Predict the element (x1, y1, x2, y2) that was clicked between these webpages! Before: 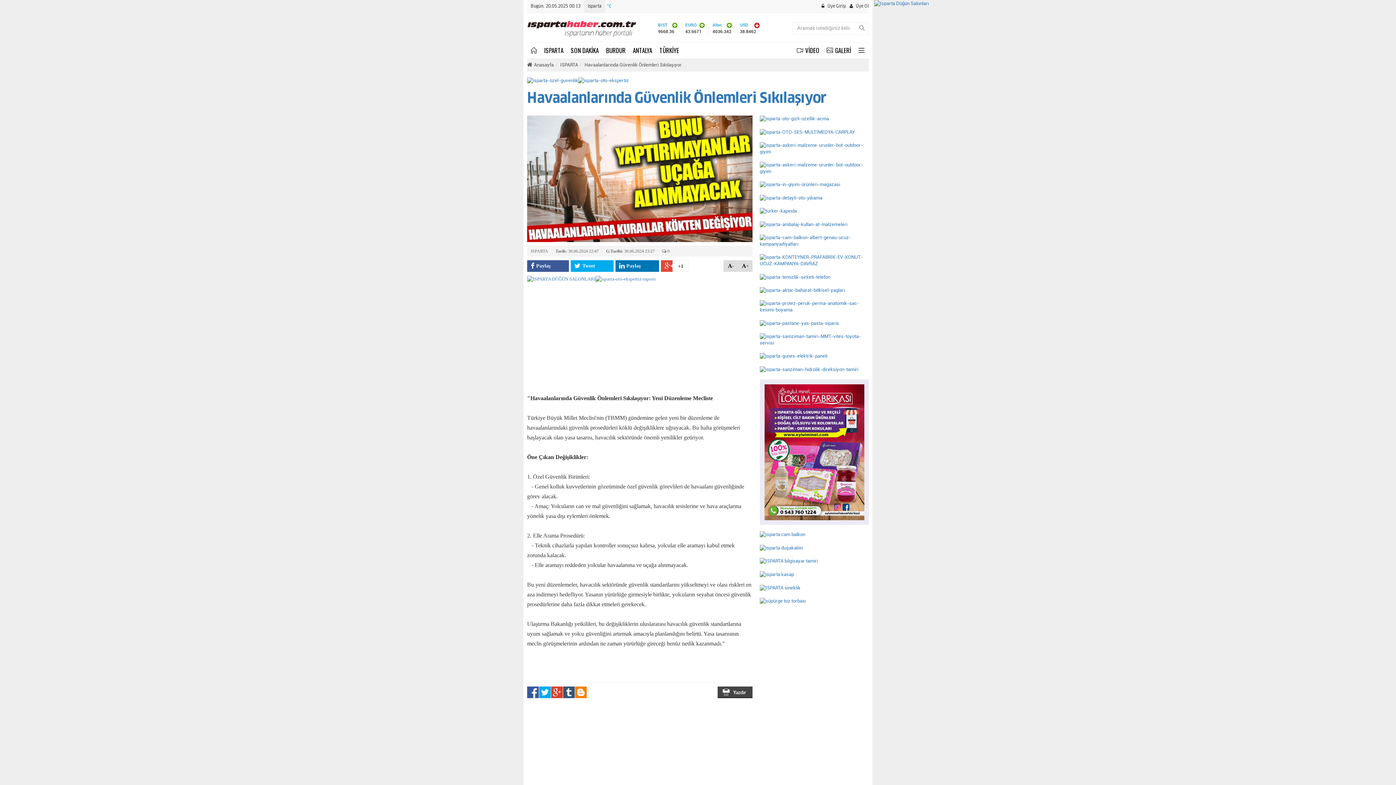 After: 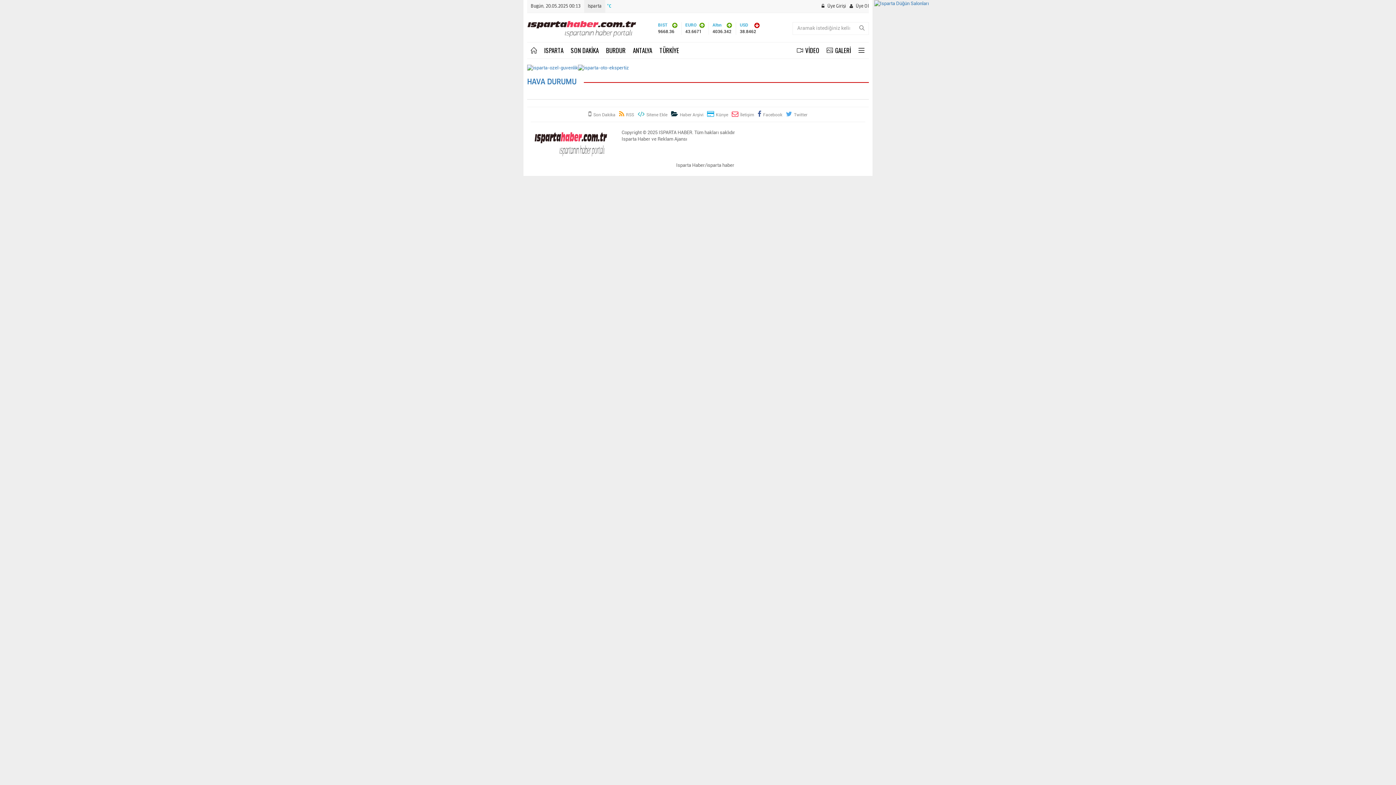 Action: label: Isparta bbox: (588, 4, 601, 8)